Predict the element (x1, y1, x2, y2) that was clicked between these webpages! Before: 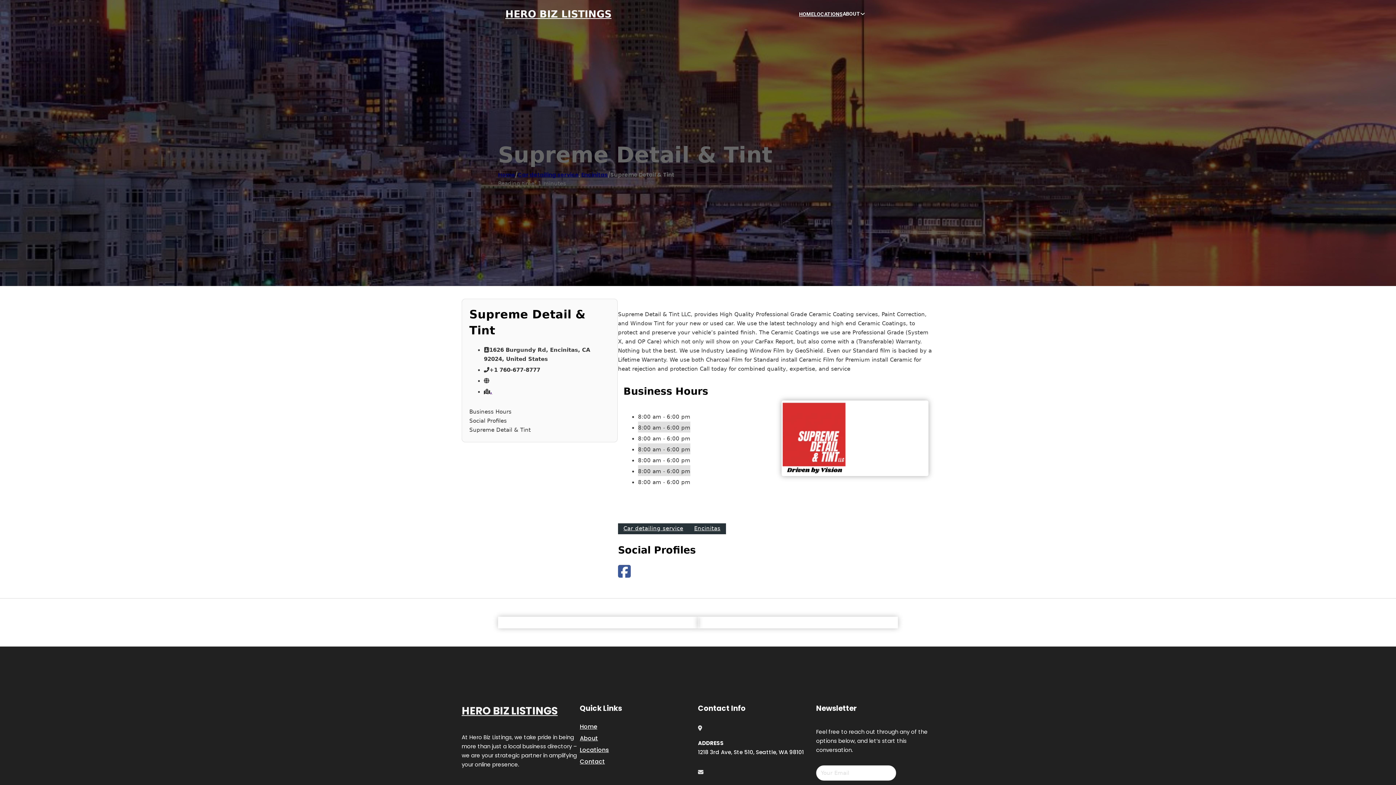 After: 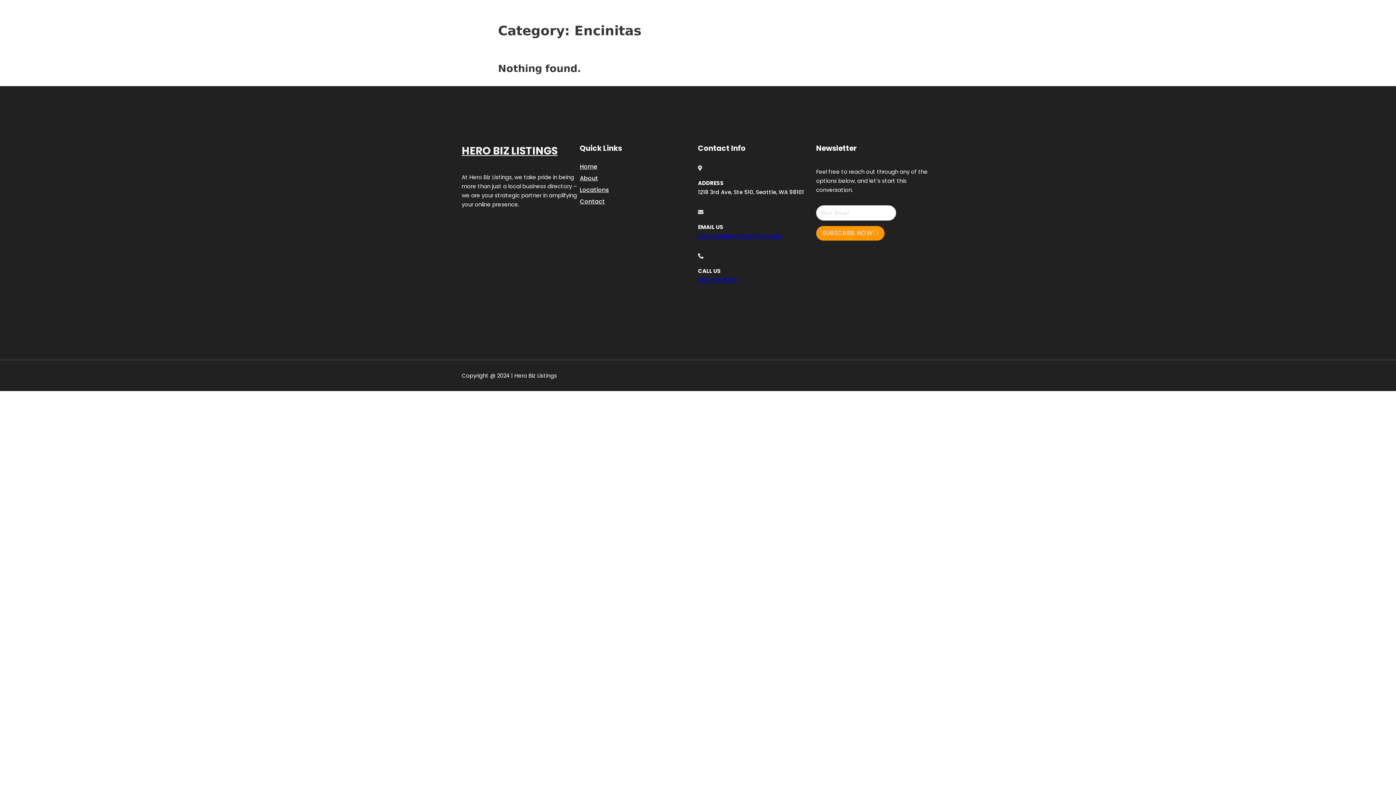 Action: label: Encinitas bbox: (581, 170, 608, 178)